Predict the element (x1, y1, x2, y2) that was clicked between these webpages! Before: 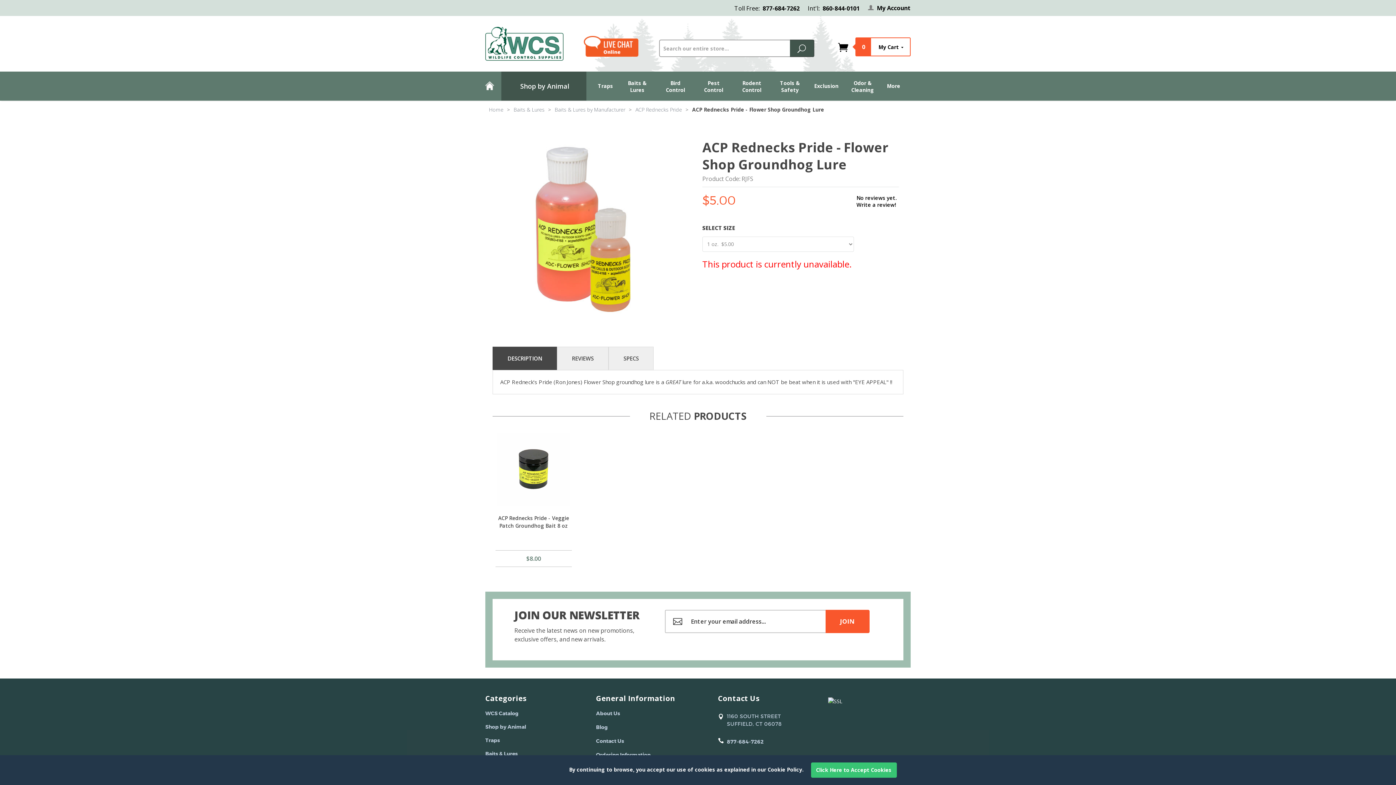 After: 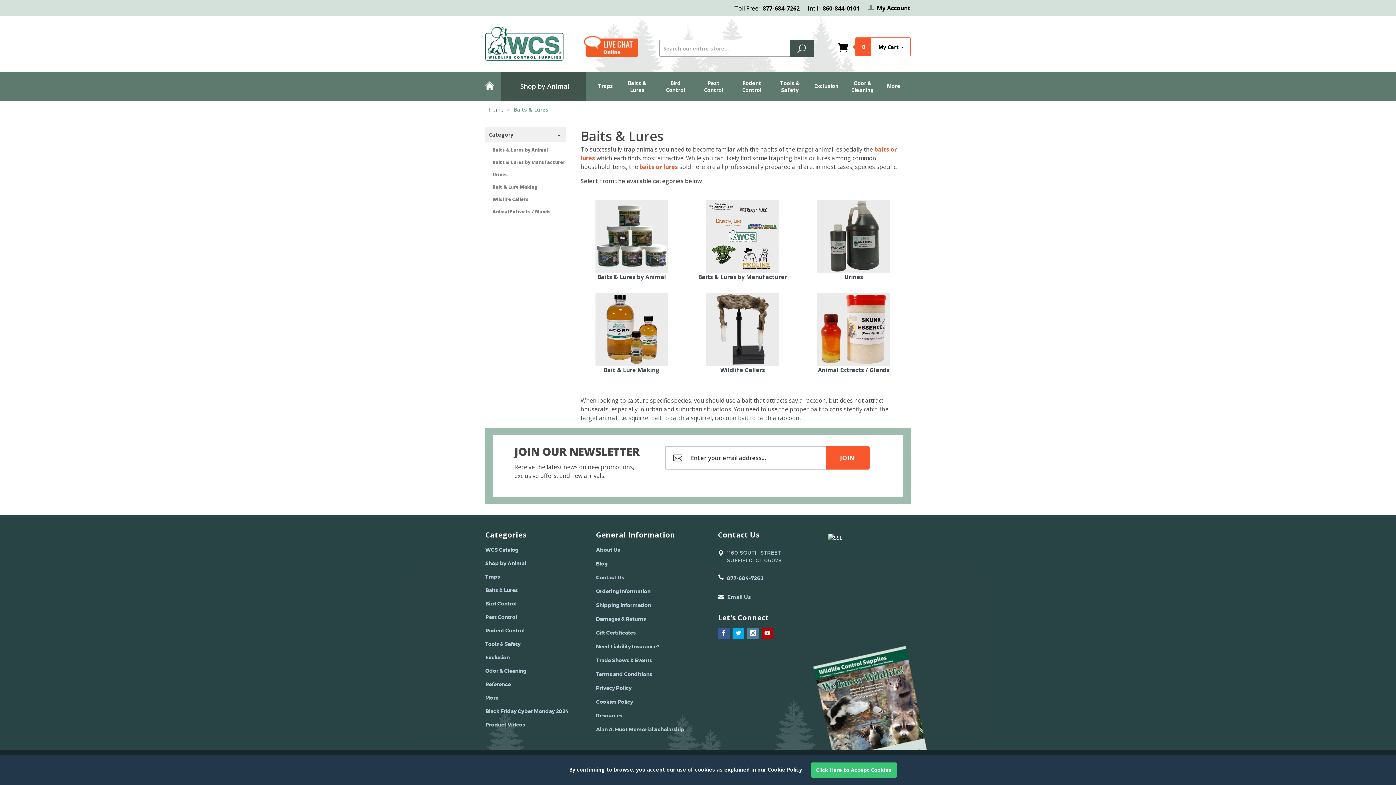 Action: label: Baits & Lures bbox: (619, 74, 655, 100)